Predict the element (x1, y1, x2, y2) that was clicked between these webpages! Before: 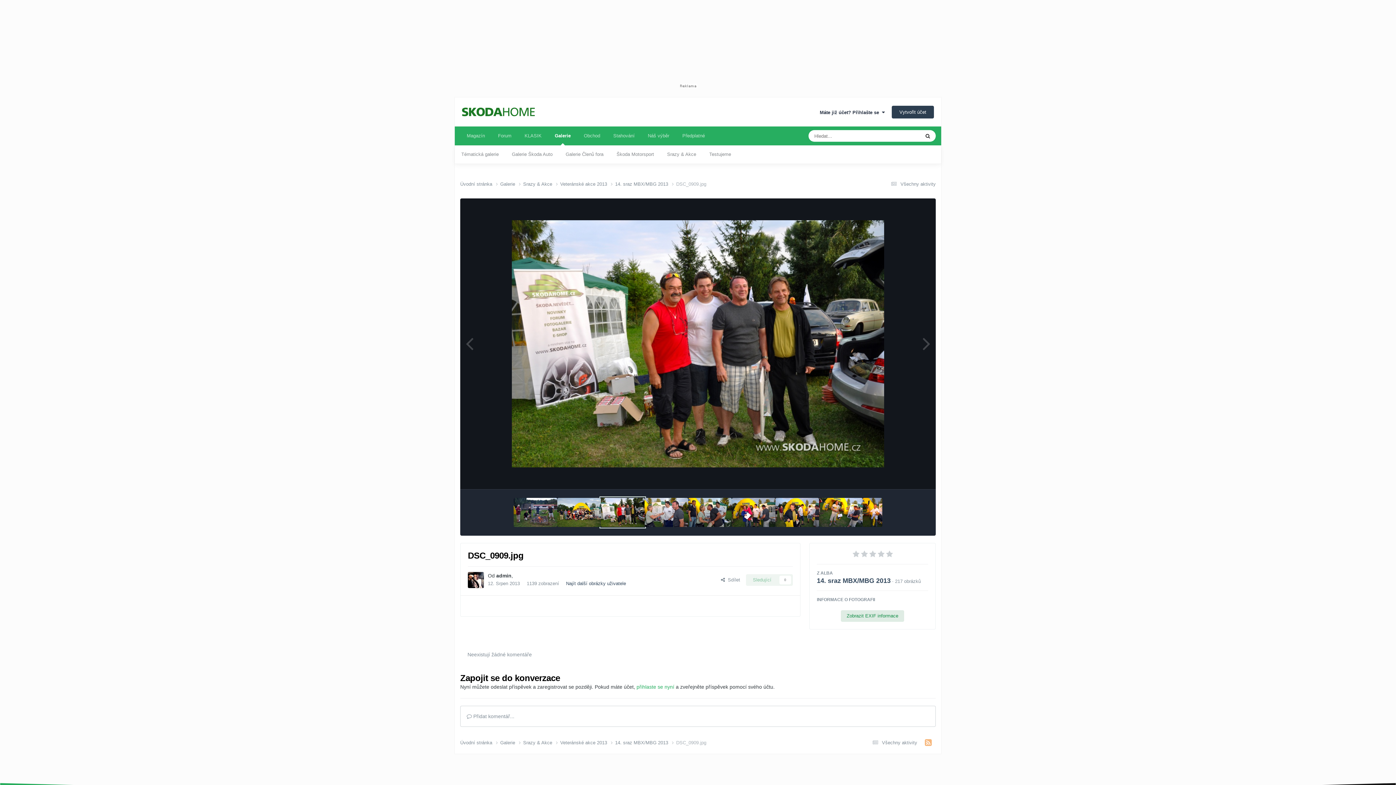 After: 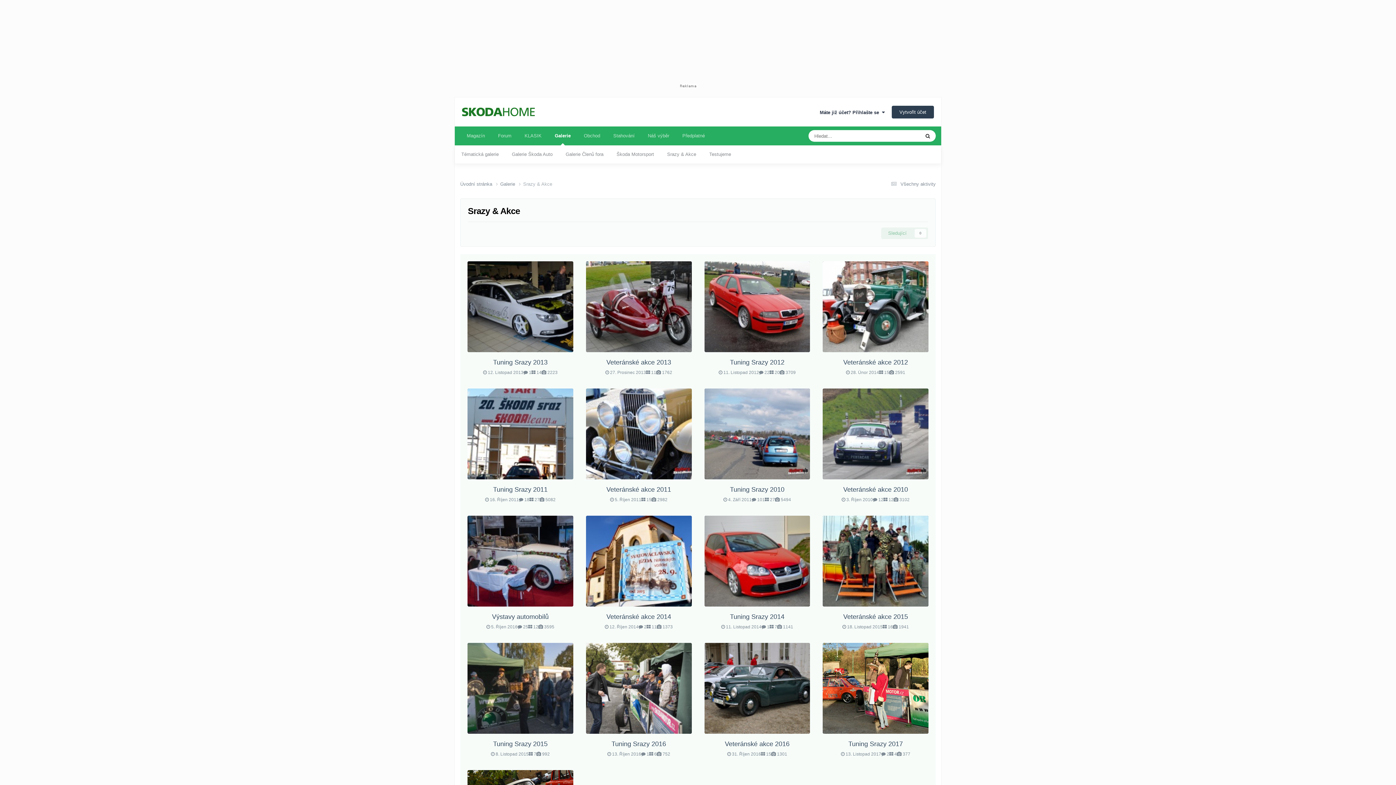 Action: label: Srazy & Akce bbox: (660, 145, 702, 163)